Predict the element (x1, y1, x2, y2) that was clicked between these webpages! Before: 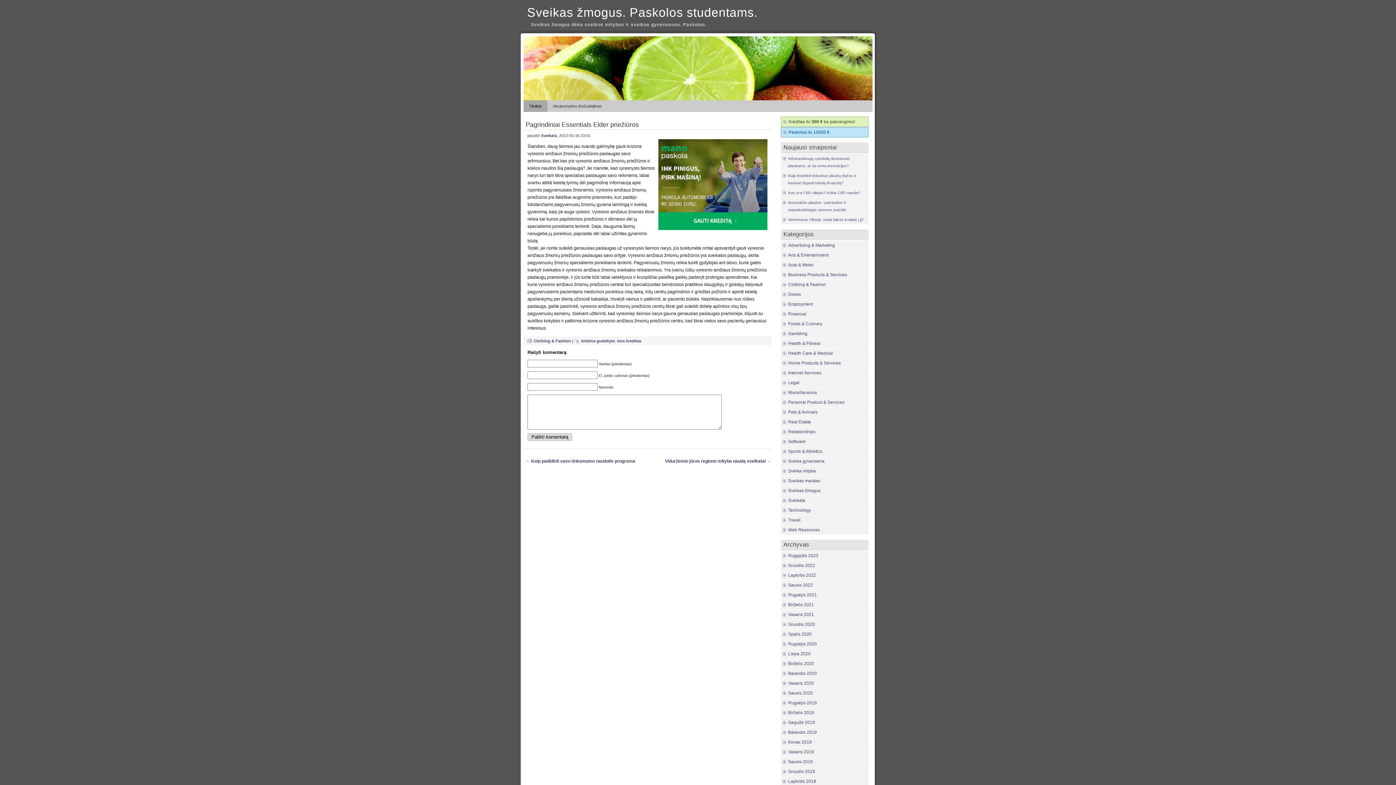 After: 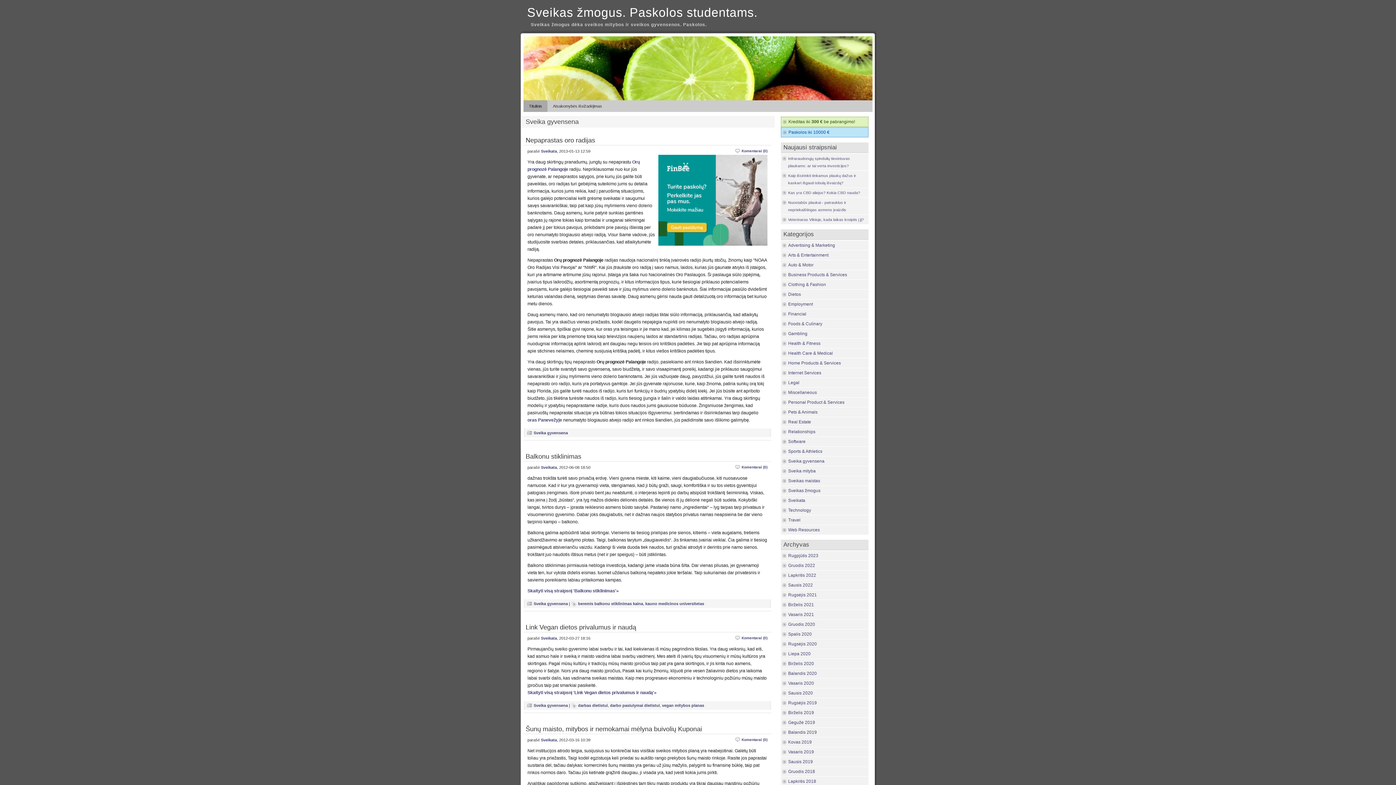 Action: label: Sveika gyvensena bbox: (788, 458, 824, 463)